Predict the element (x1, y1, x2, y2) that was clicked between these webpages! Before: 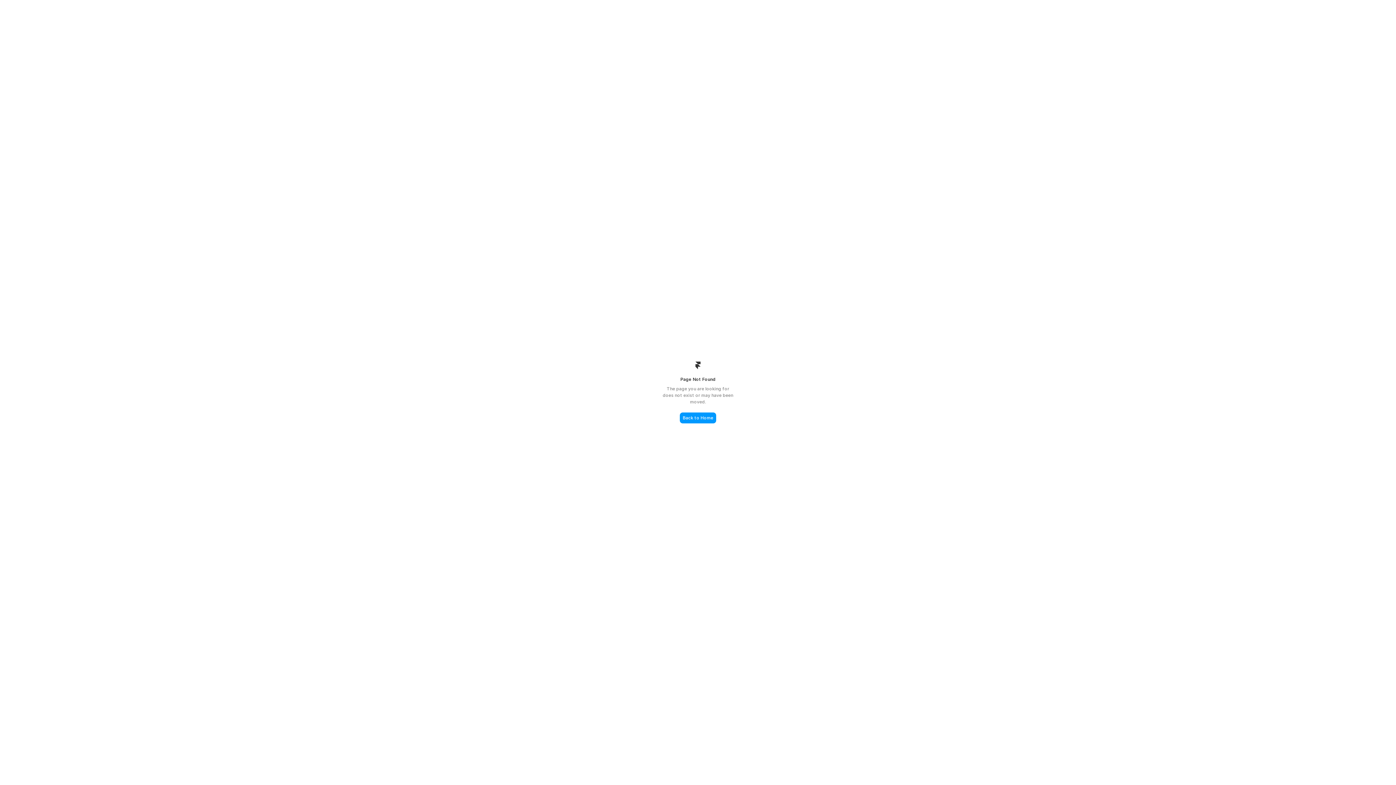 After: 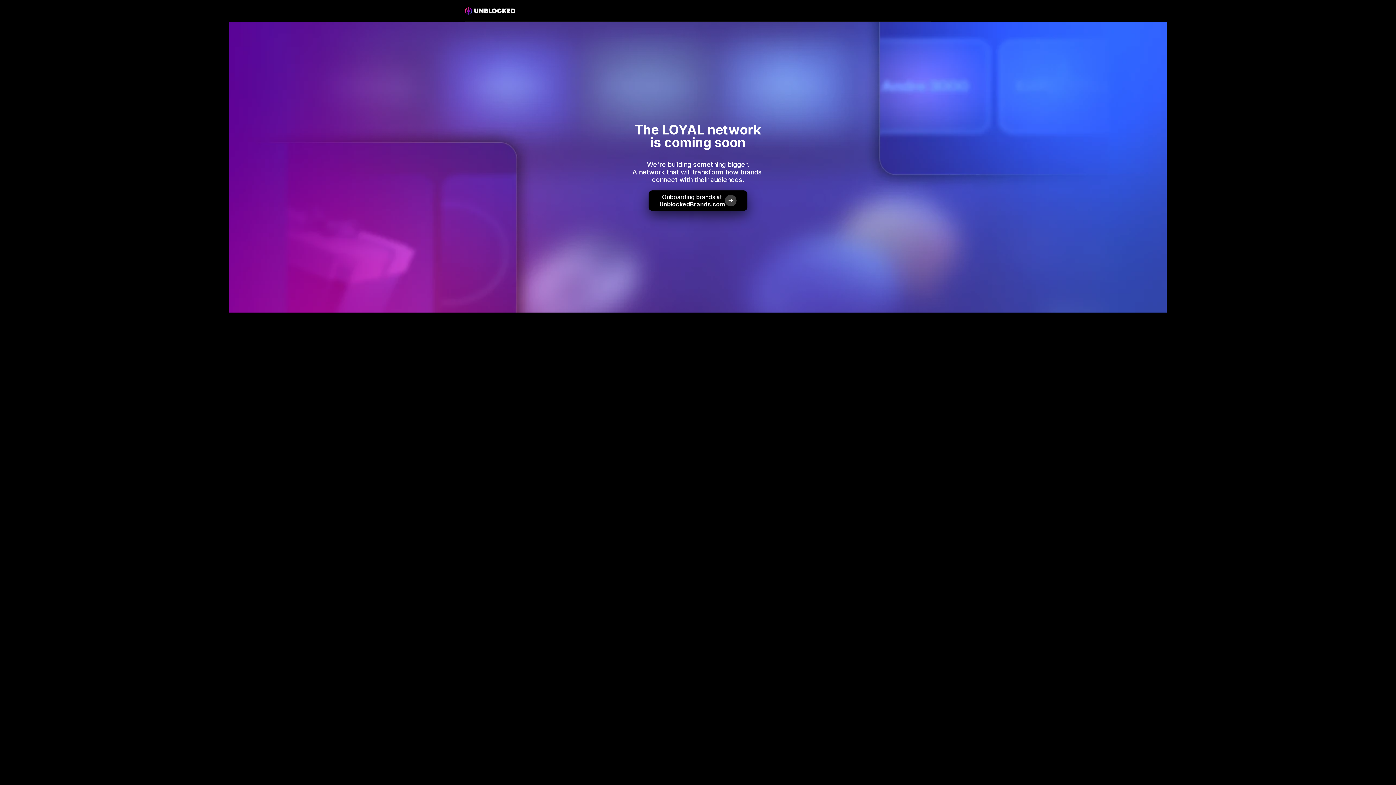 Action: label: Back to Home bbox: (680, 412, 716, 423)